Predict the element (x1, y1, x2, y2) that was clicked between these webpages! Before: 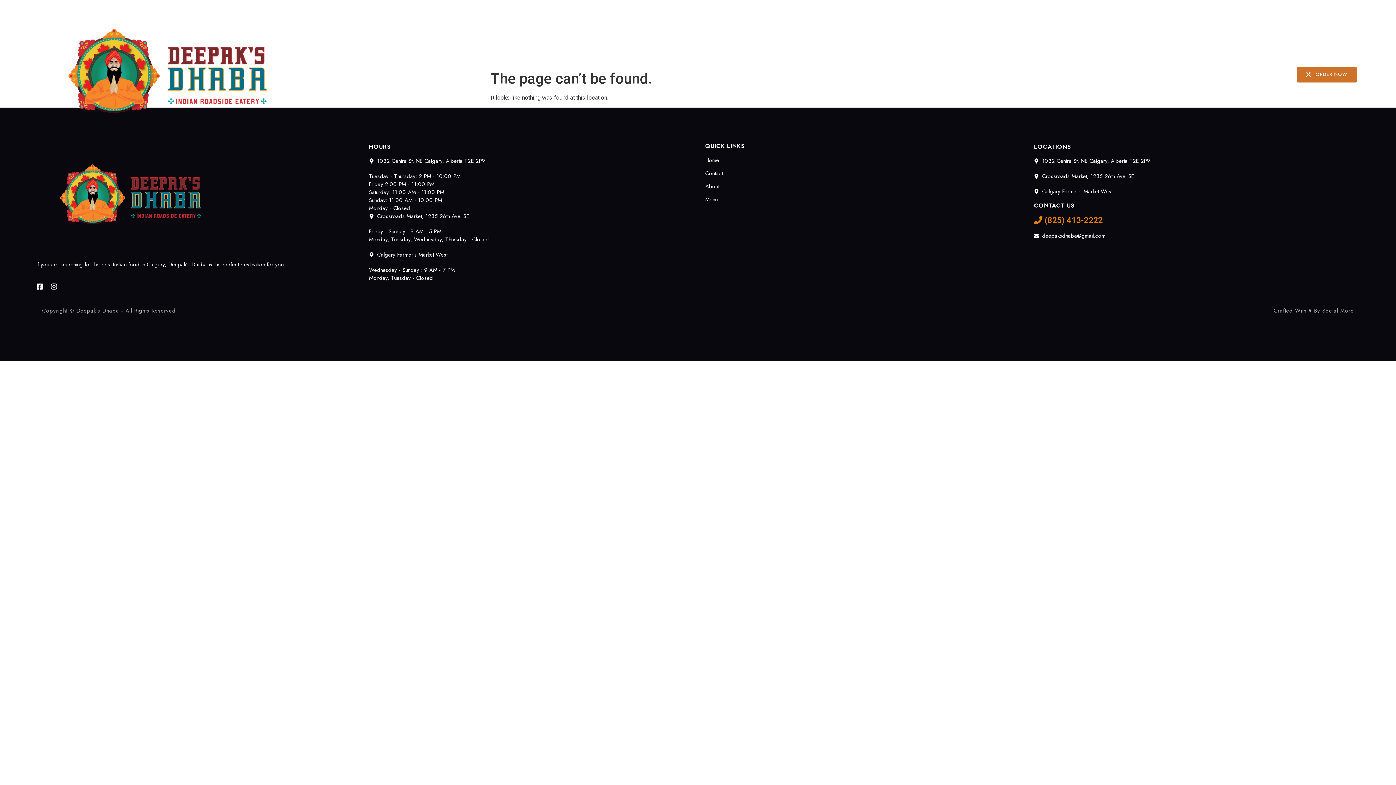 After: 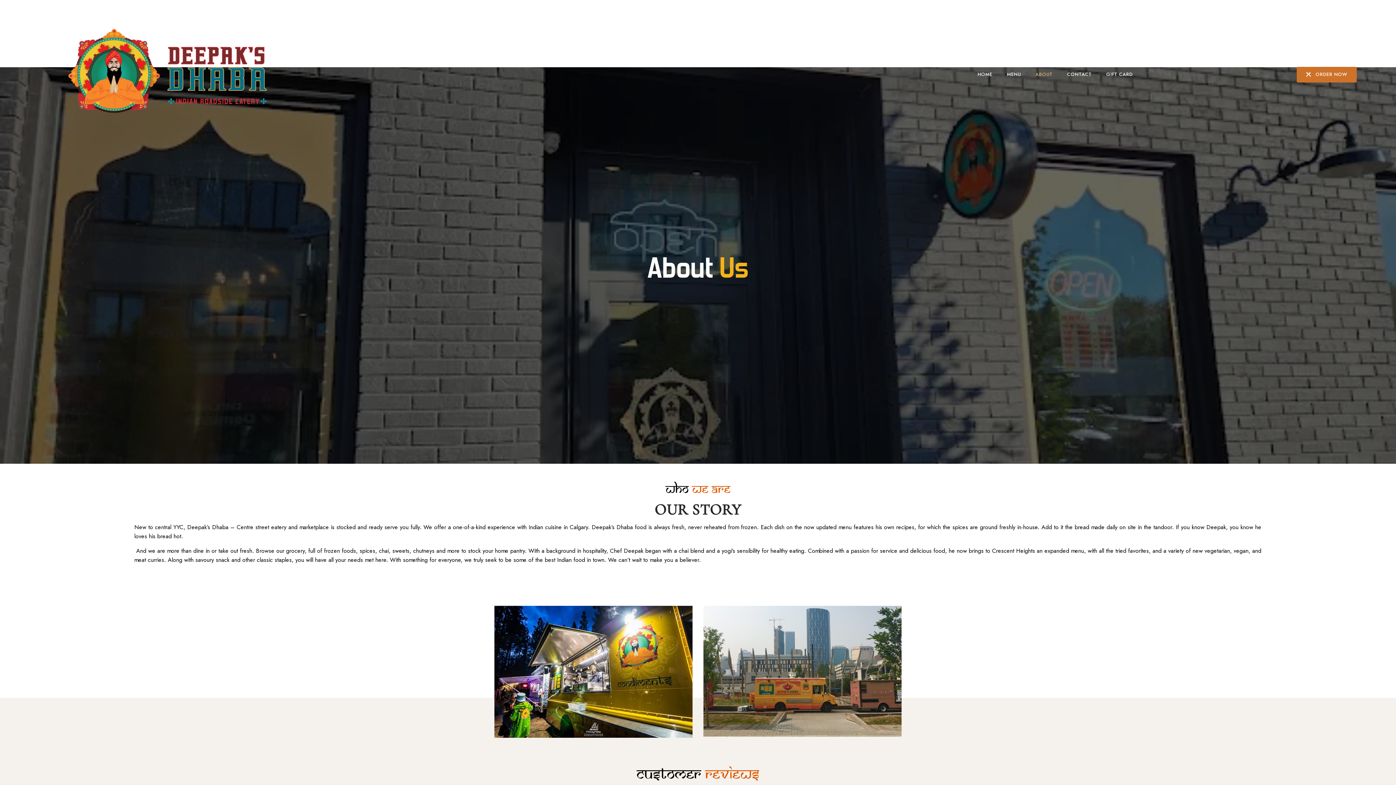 Action: label: About bbox: (705, 182, 1030, 190)